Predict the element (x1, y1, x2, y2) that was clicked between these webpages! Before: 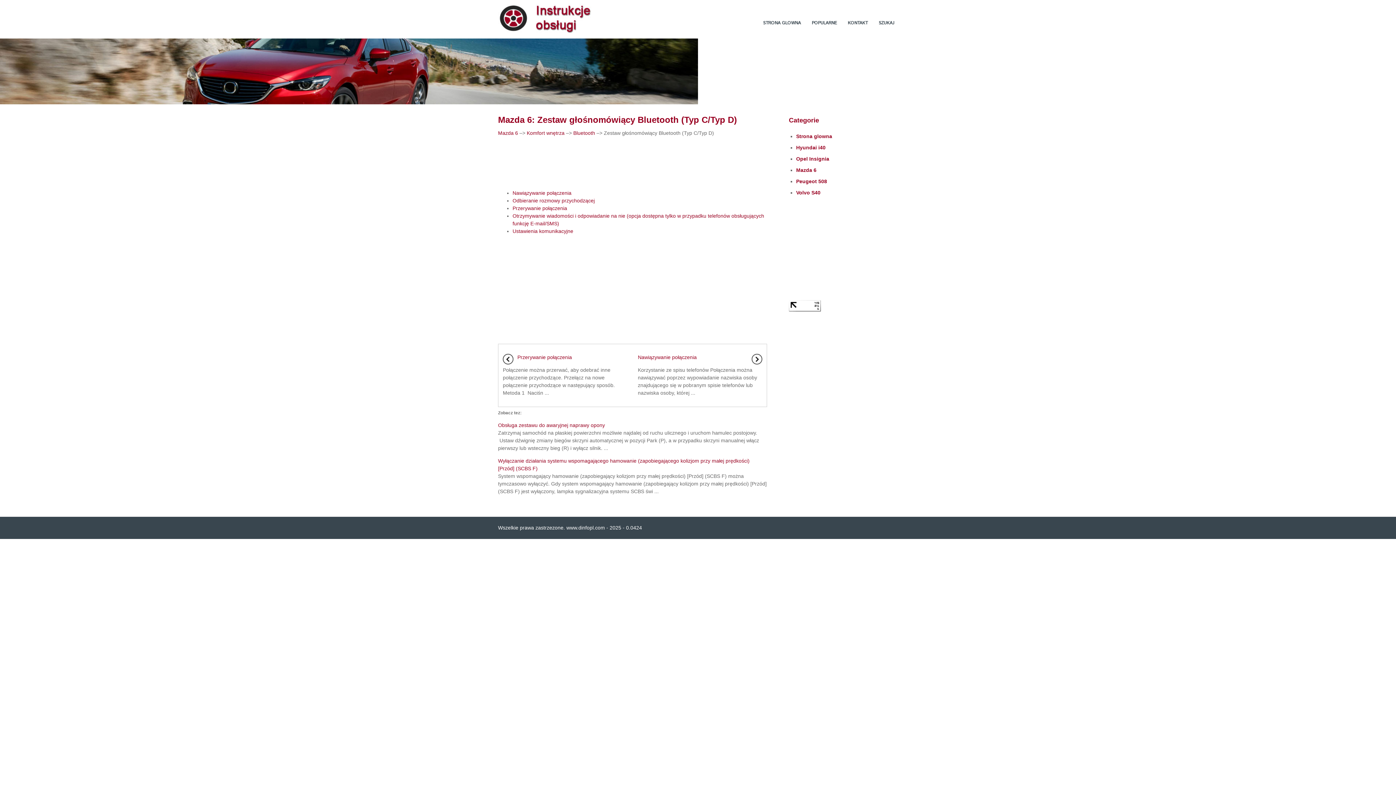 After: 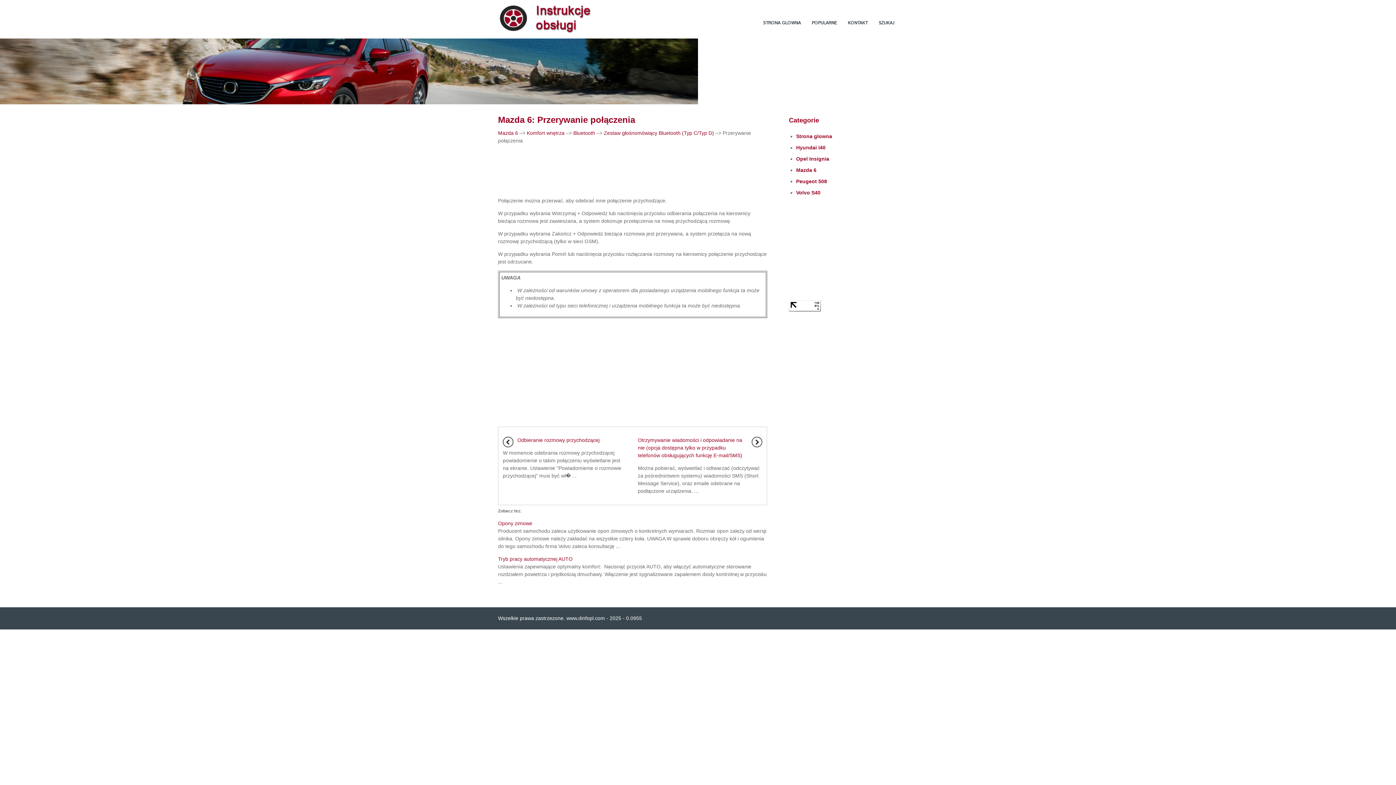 Action: bbox: (512, 205, 567, 211) label: Przerywanie połączenia